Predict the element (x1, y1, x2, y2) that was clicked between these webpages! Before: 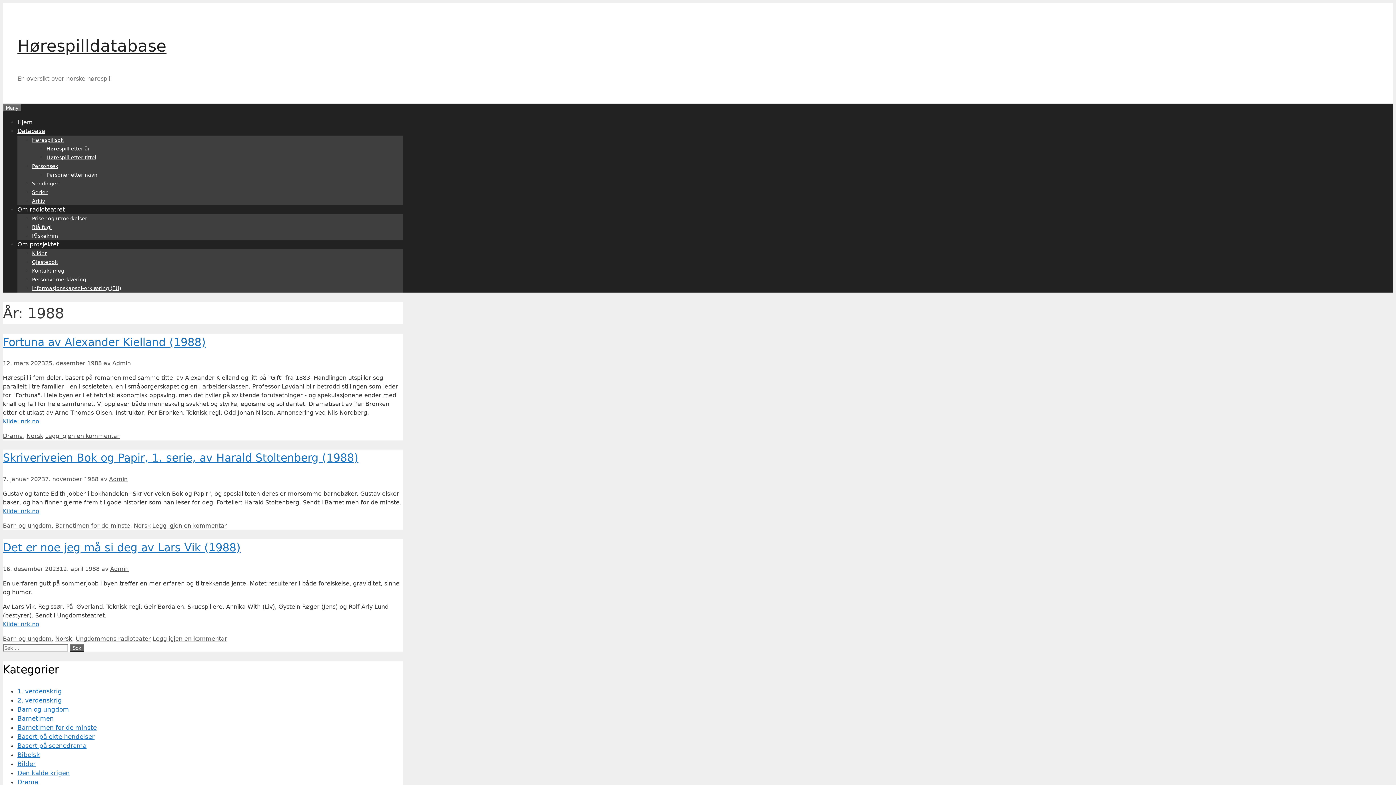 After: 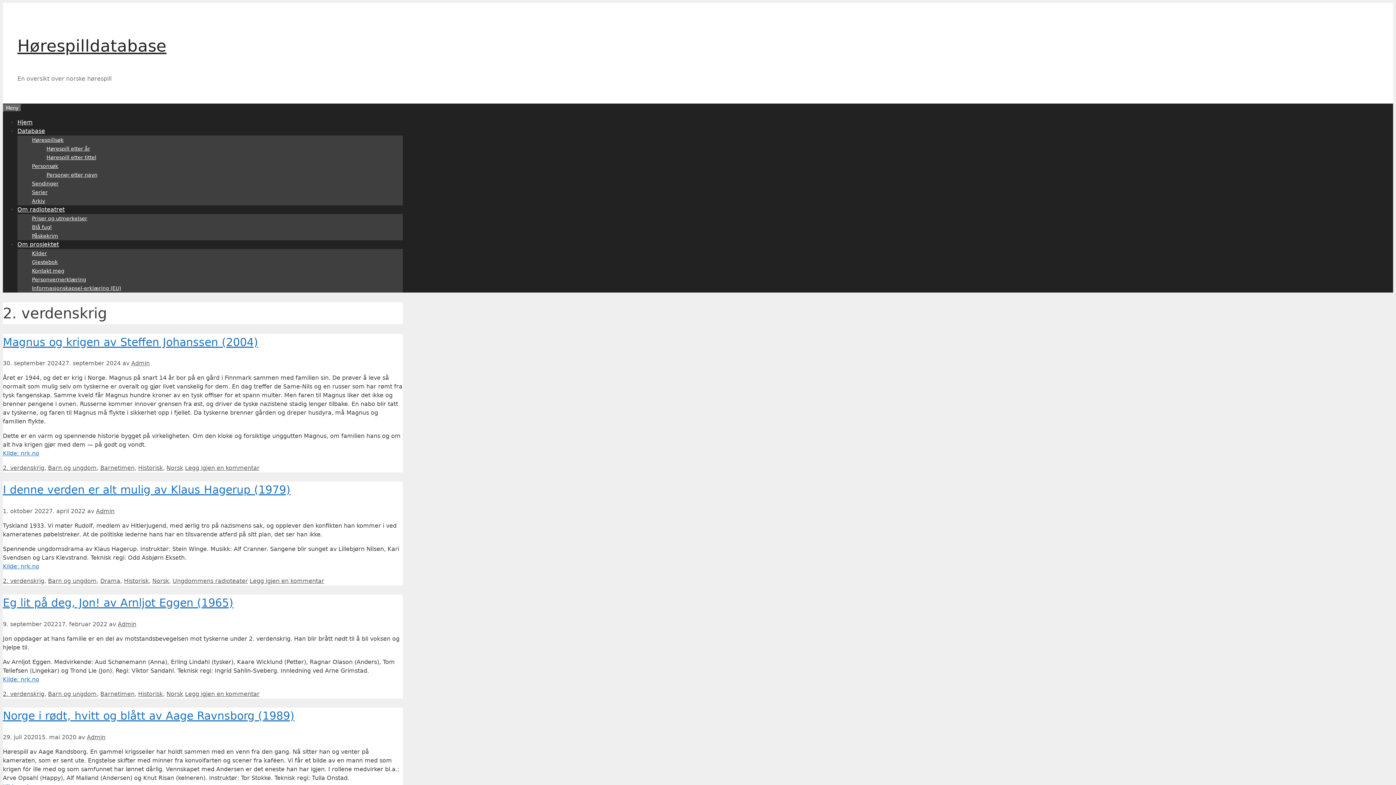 Action: bbox: (17, 697, 61, 704) label: 2. verdenskrig